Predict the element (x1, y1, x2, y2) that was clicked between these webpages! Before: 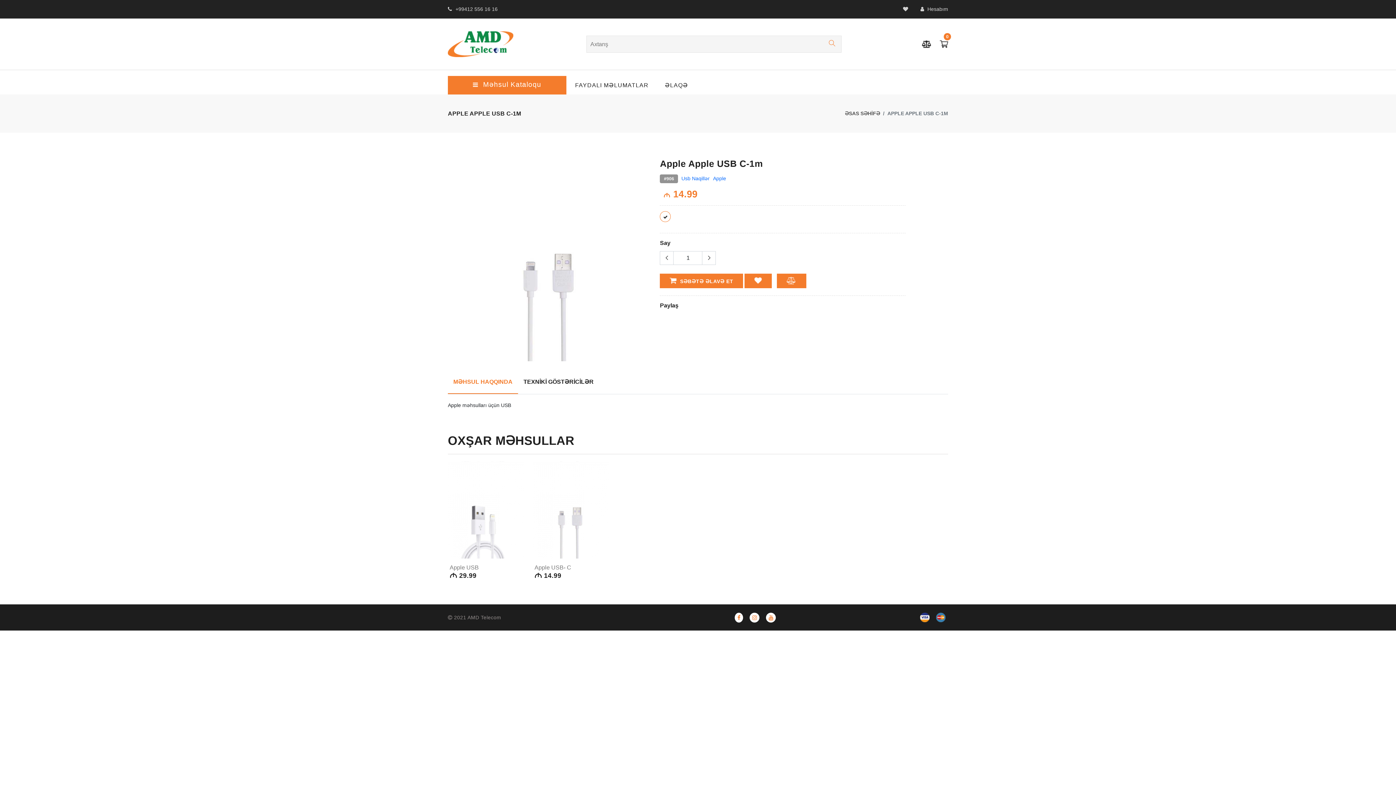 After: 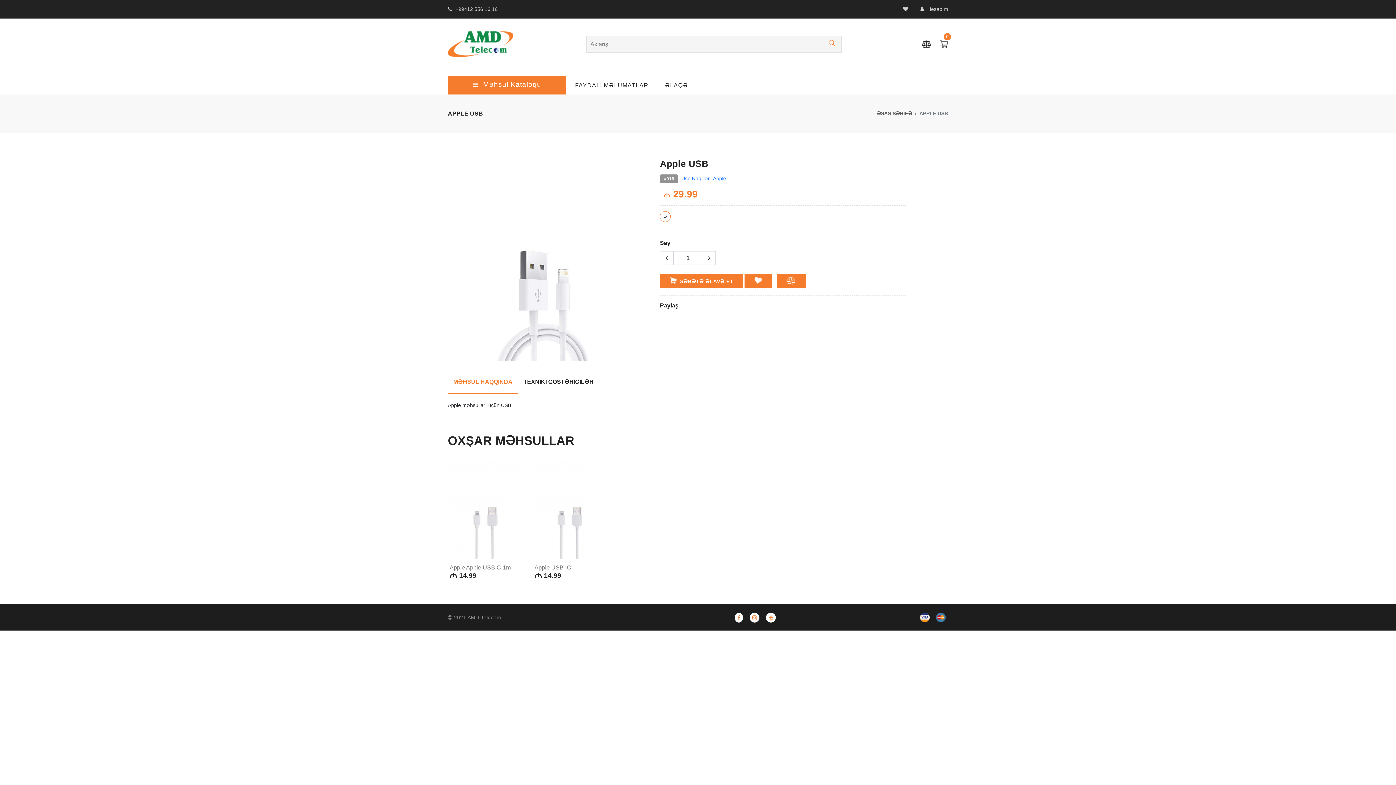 Action: bbox: (449, 564, 524, 572) label: Apple USB